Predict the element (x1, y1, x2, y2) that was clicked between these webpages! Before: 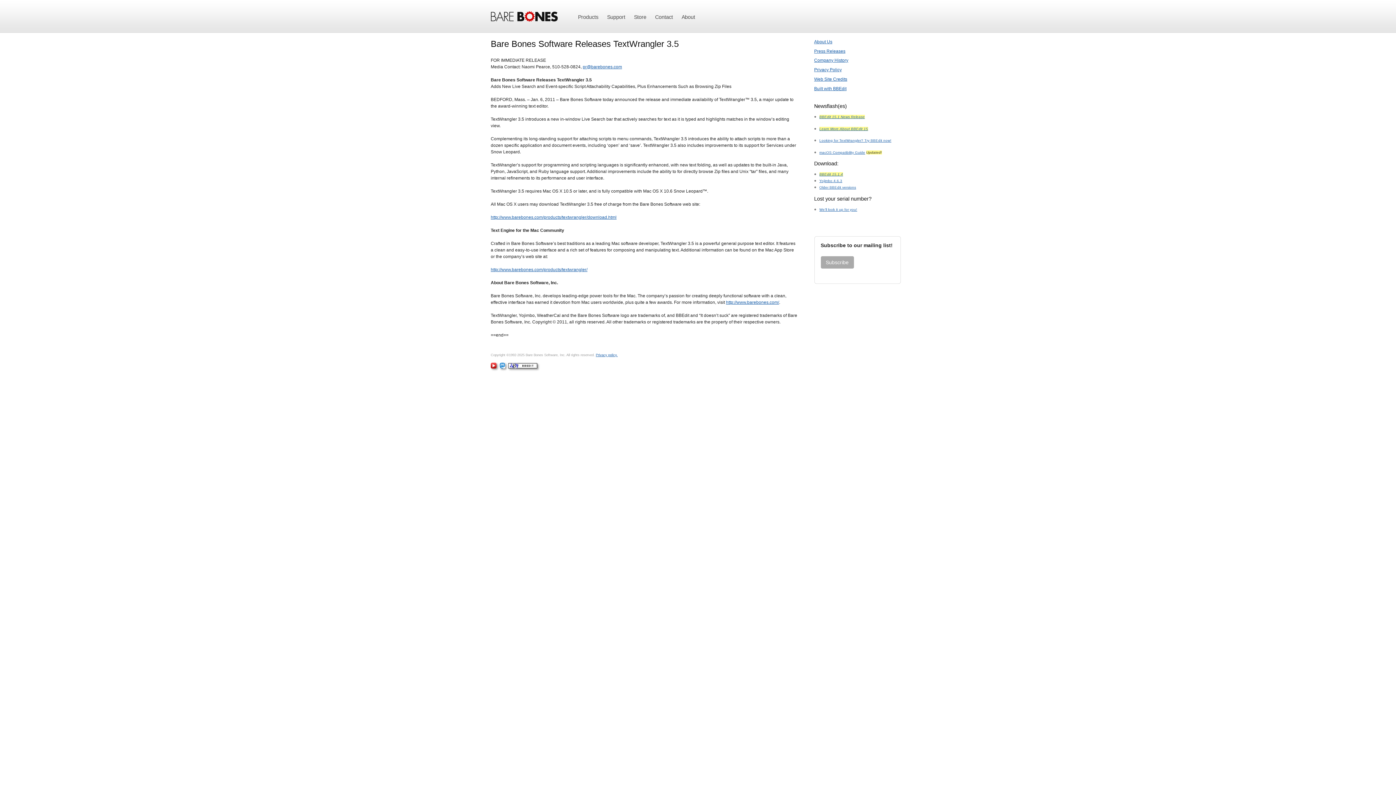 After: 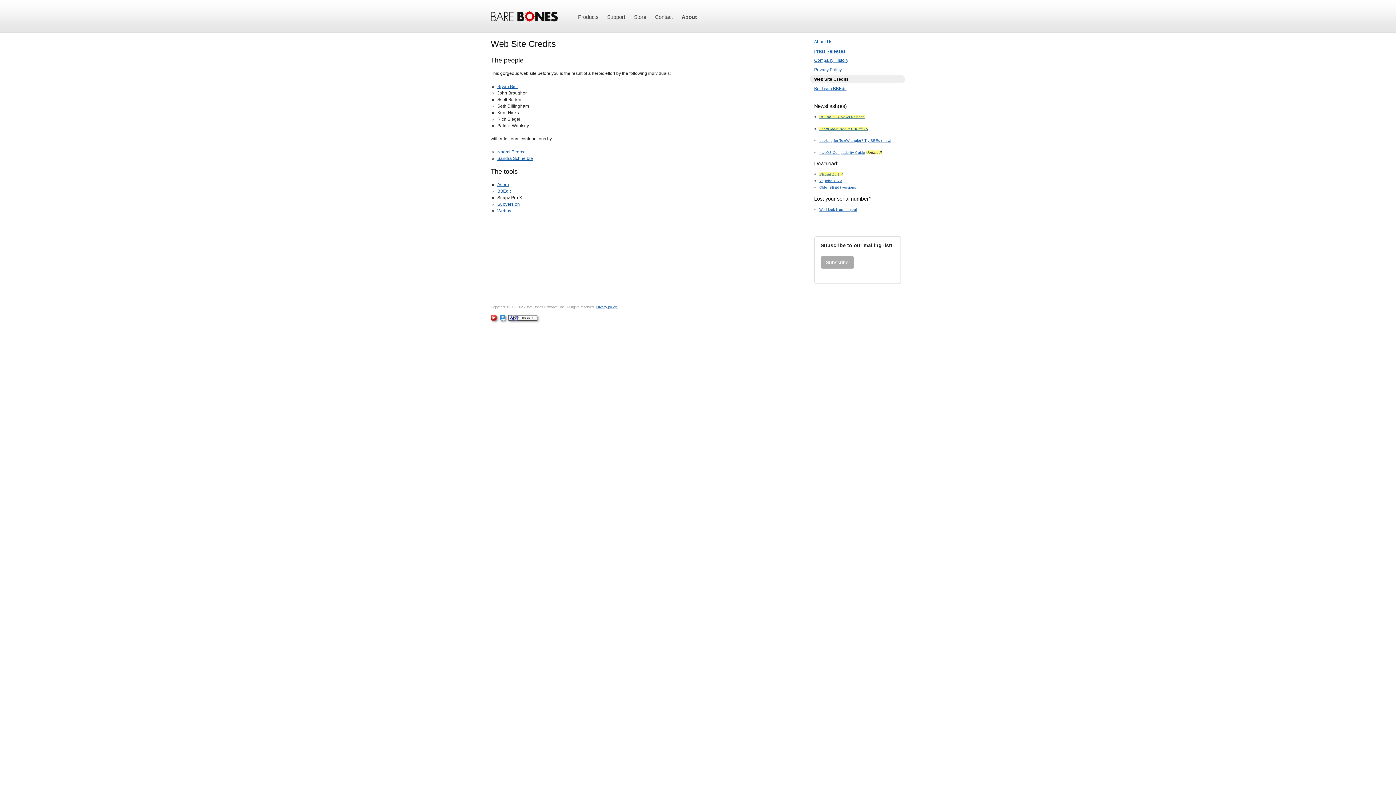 Action: label: Web Site Credits bbox: (810, 75, 905, 83)